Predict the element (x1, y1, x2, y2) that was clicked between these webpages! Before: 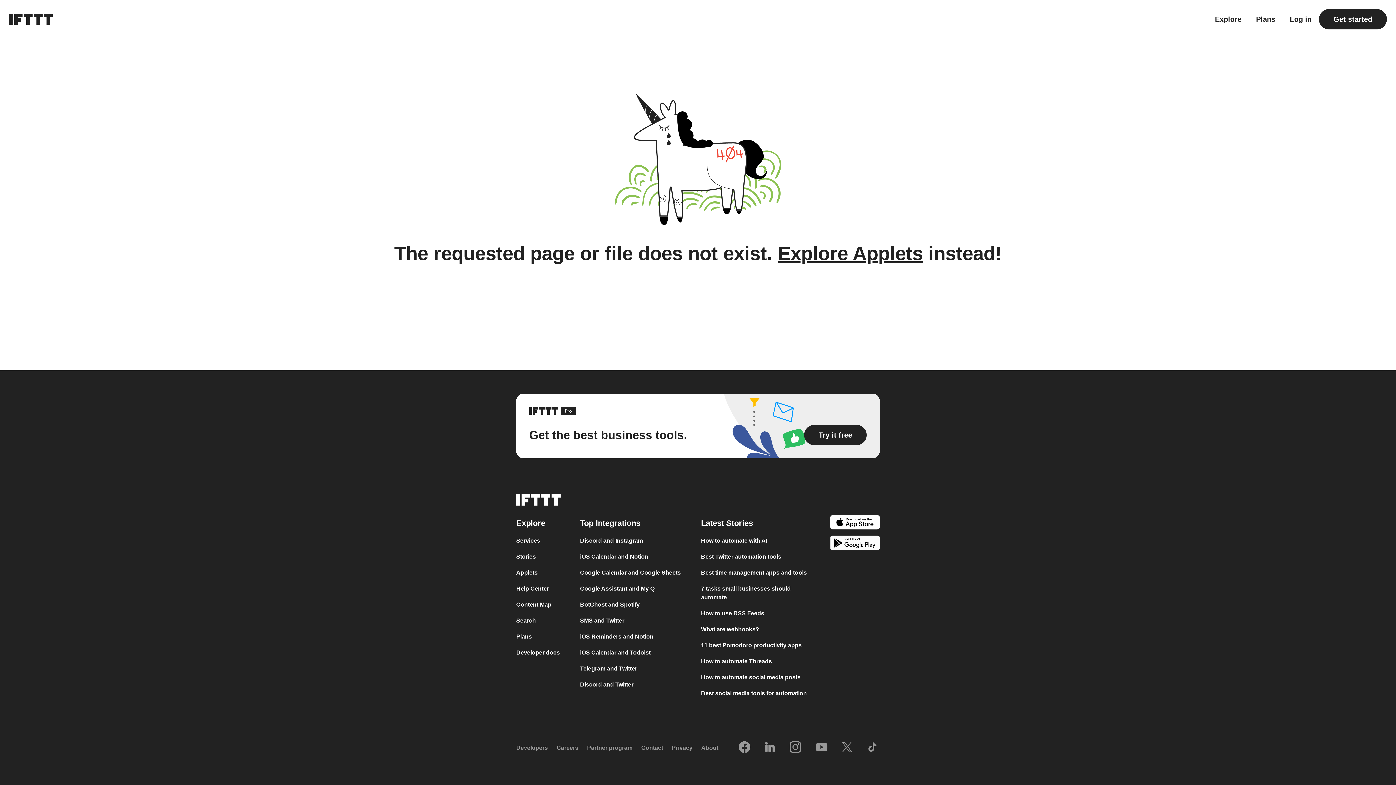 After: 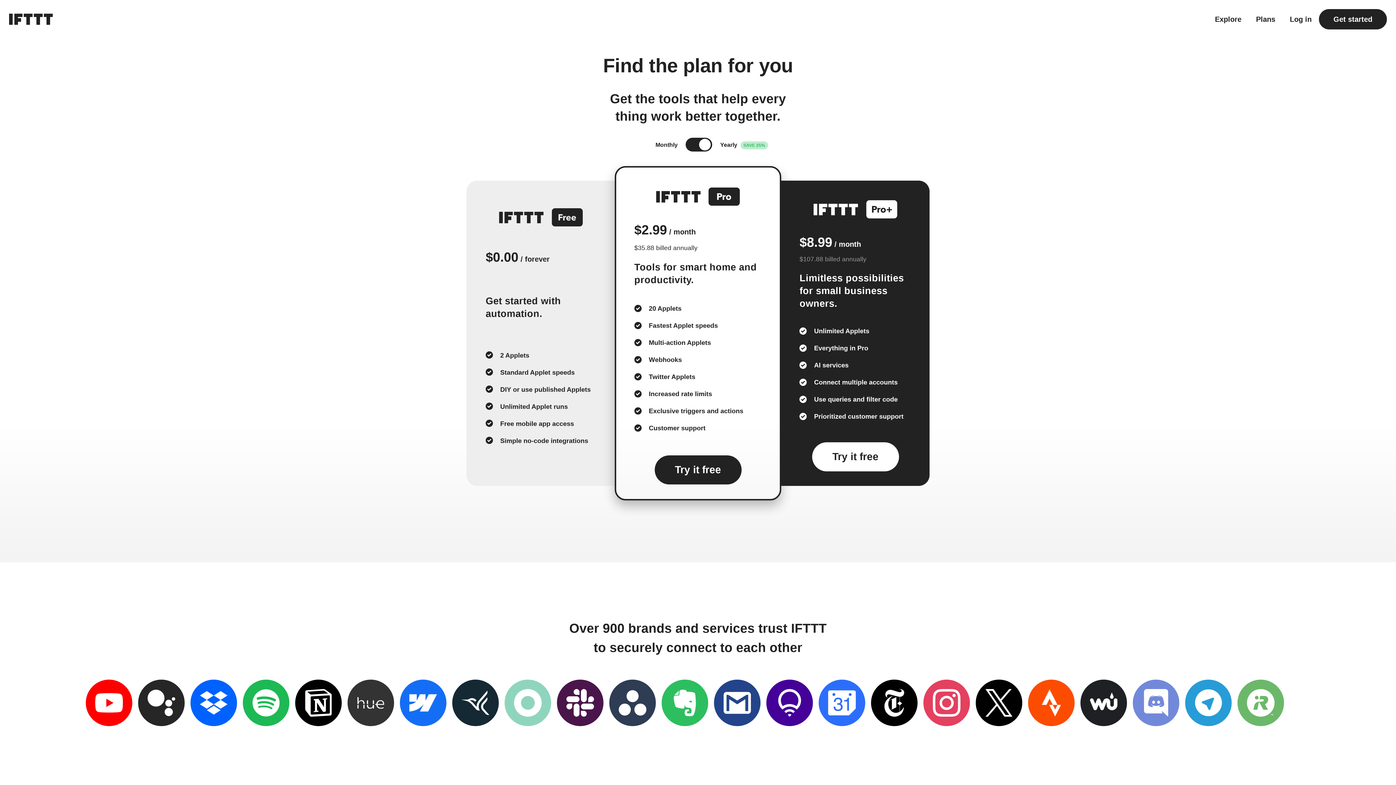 Action: bbox: (516, 633, 532, 640) label: Plans